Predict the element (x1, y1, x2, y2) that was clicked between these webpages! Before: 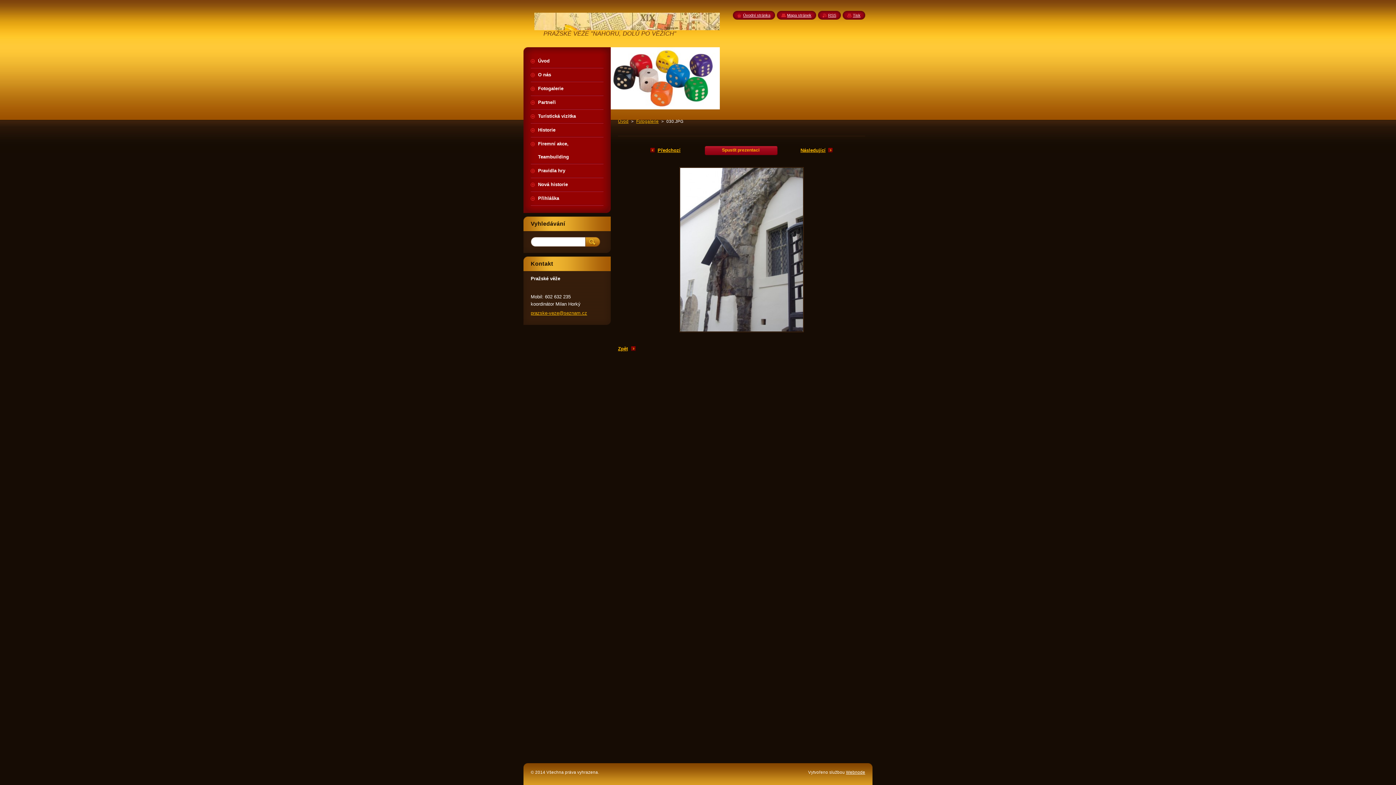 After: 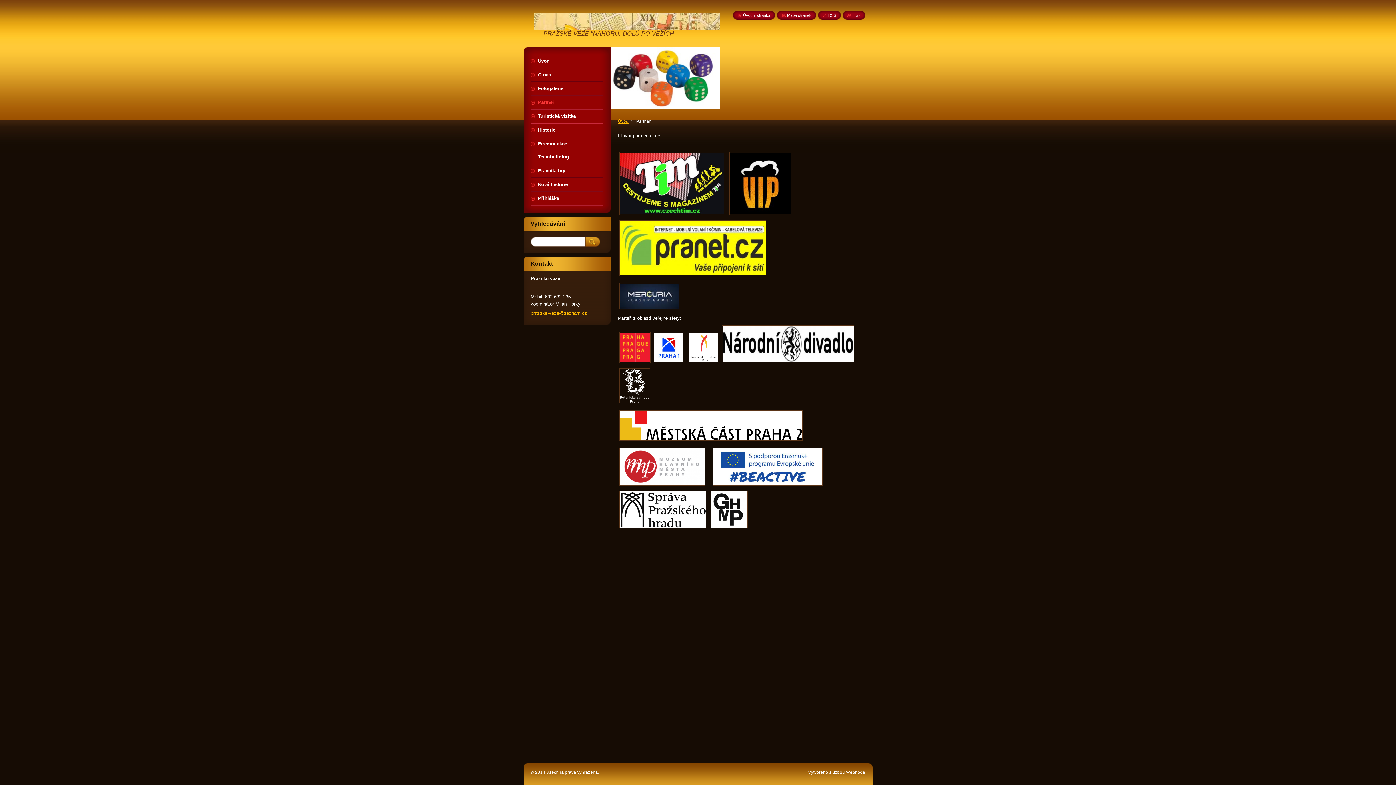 Action: label: Partneři bbox: (530, 96, 603, 109)